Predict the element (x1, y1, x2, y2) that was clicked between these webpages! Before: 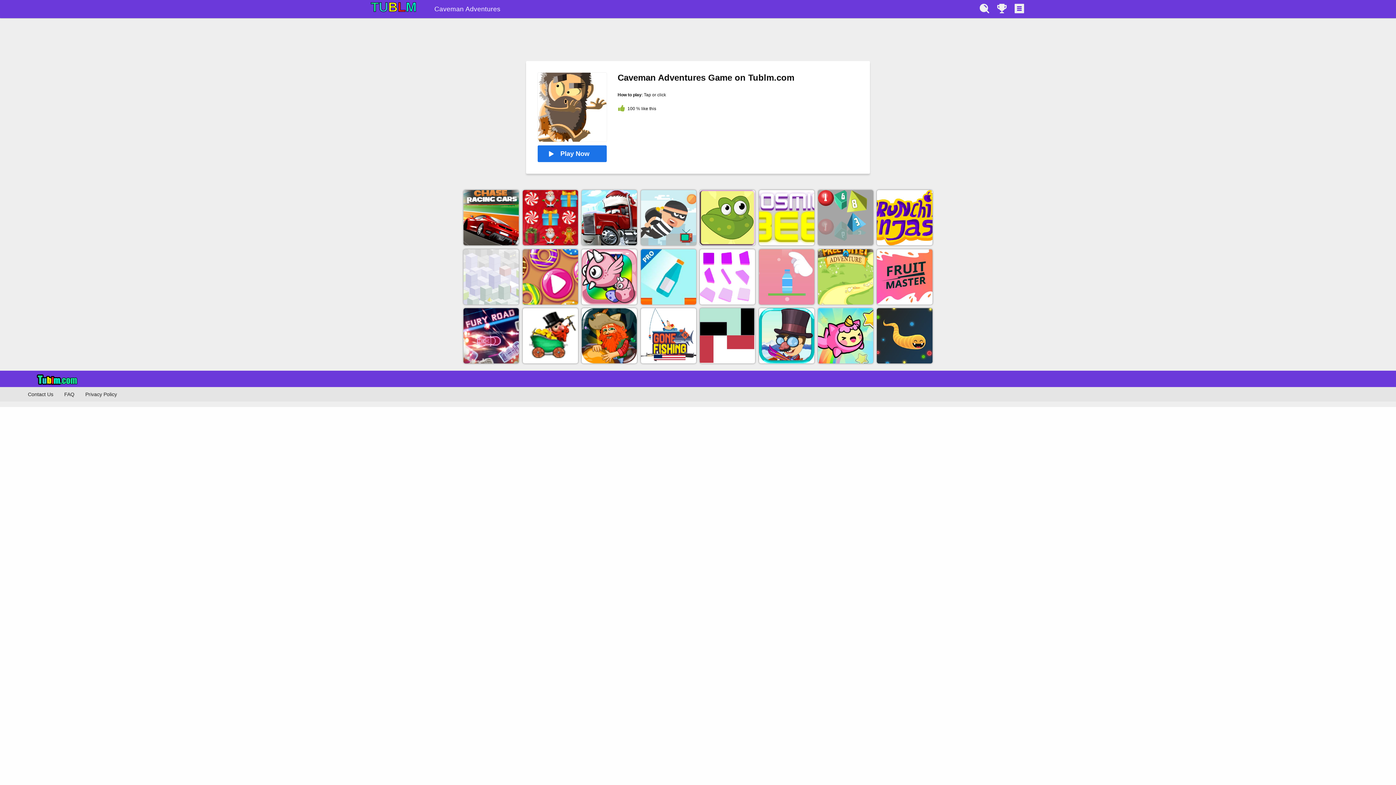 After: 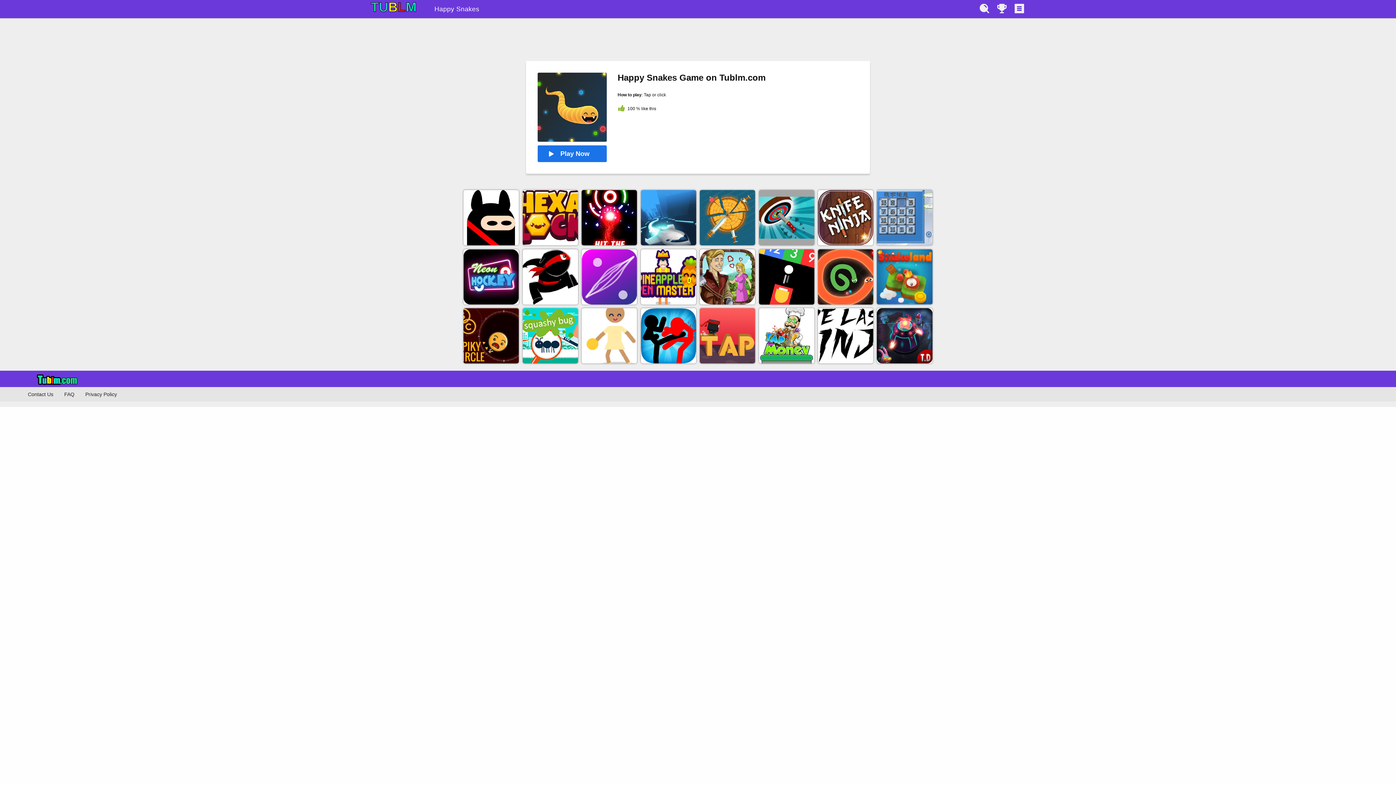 Action: bbox: (877, 308, 932, 363) label: Happy Snakes